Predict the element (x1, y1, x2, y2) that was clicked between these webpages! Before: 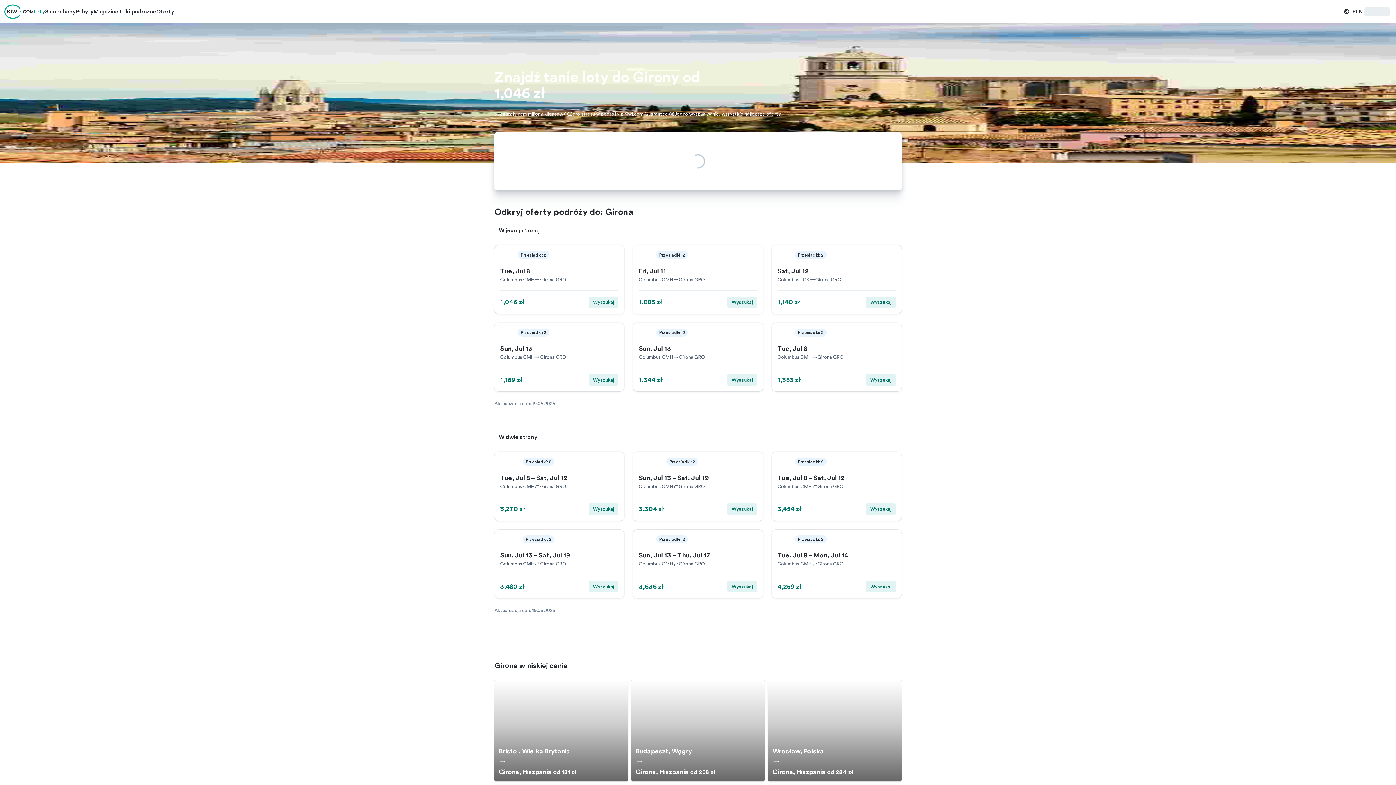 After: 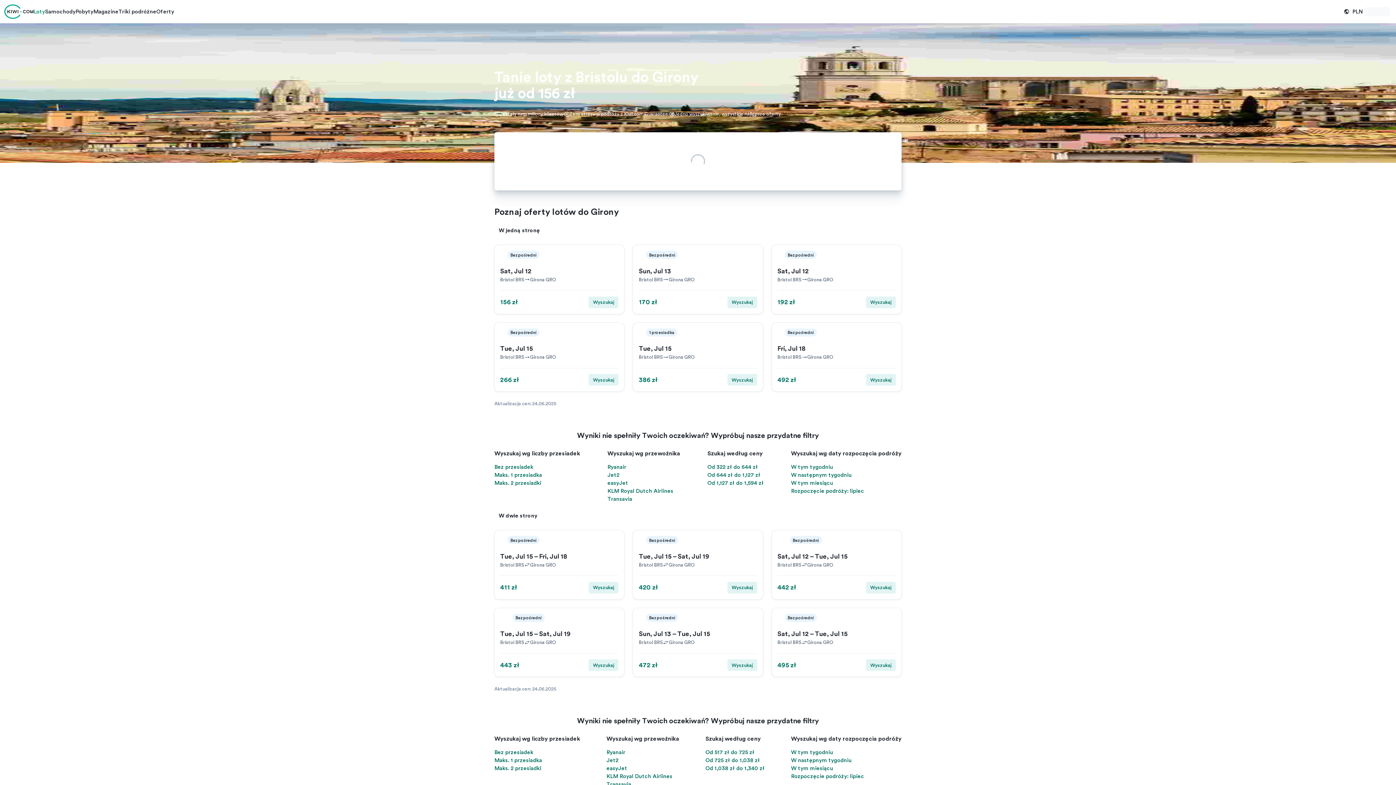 Action: label: Girona, Hiszpania bbox: (494, 680, 627, 781)